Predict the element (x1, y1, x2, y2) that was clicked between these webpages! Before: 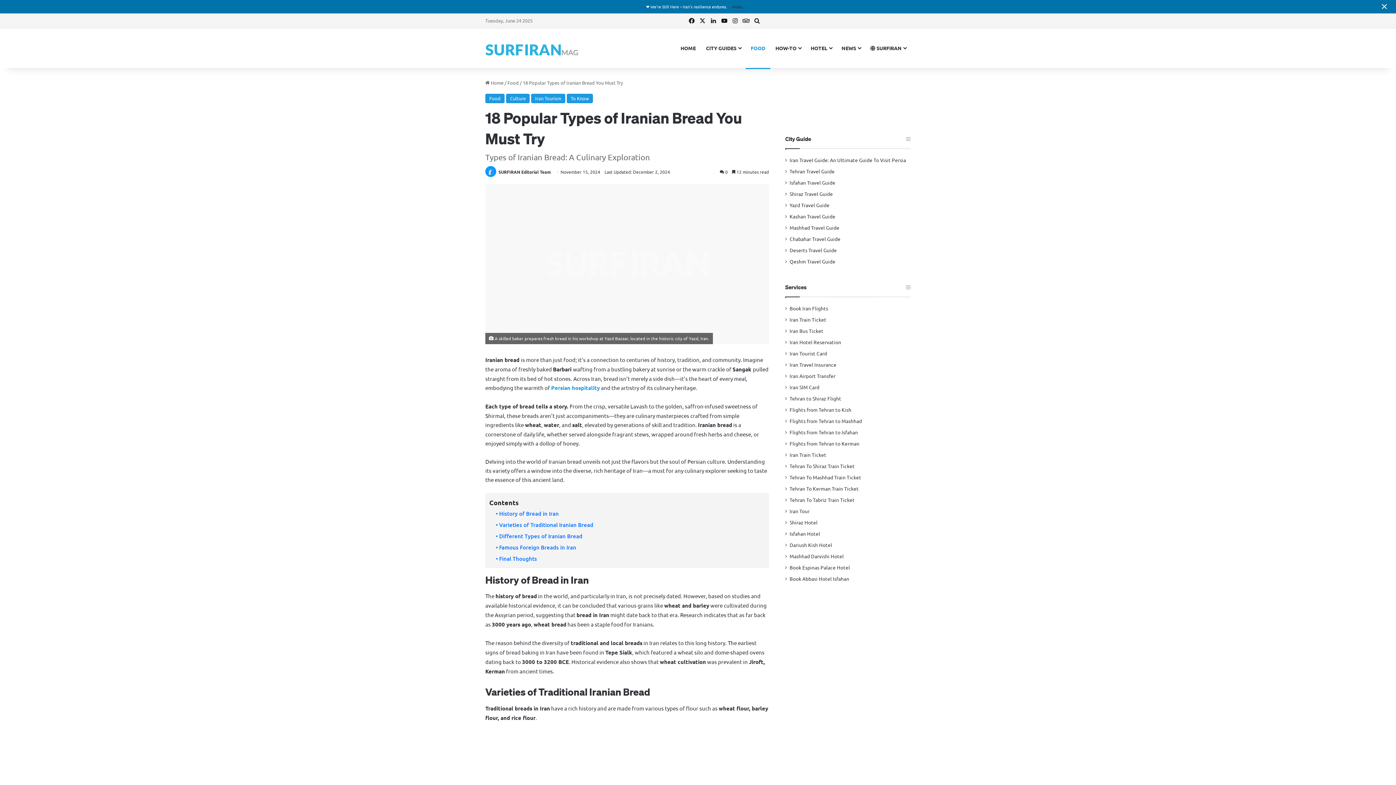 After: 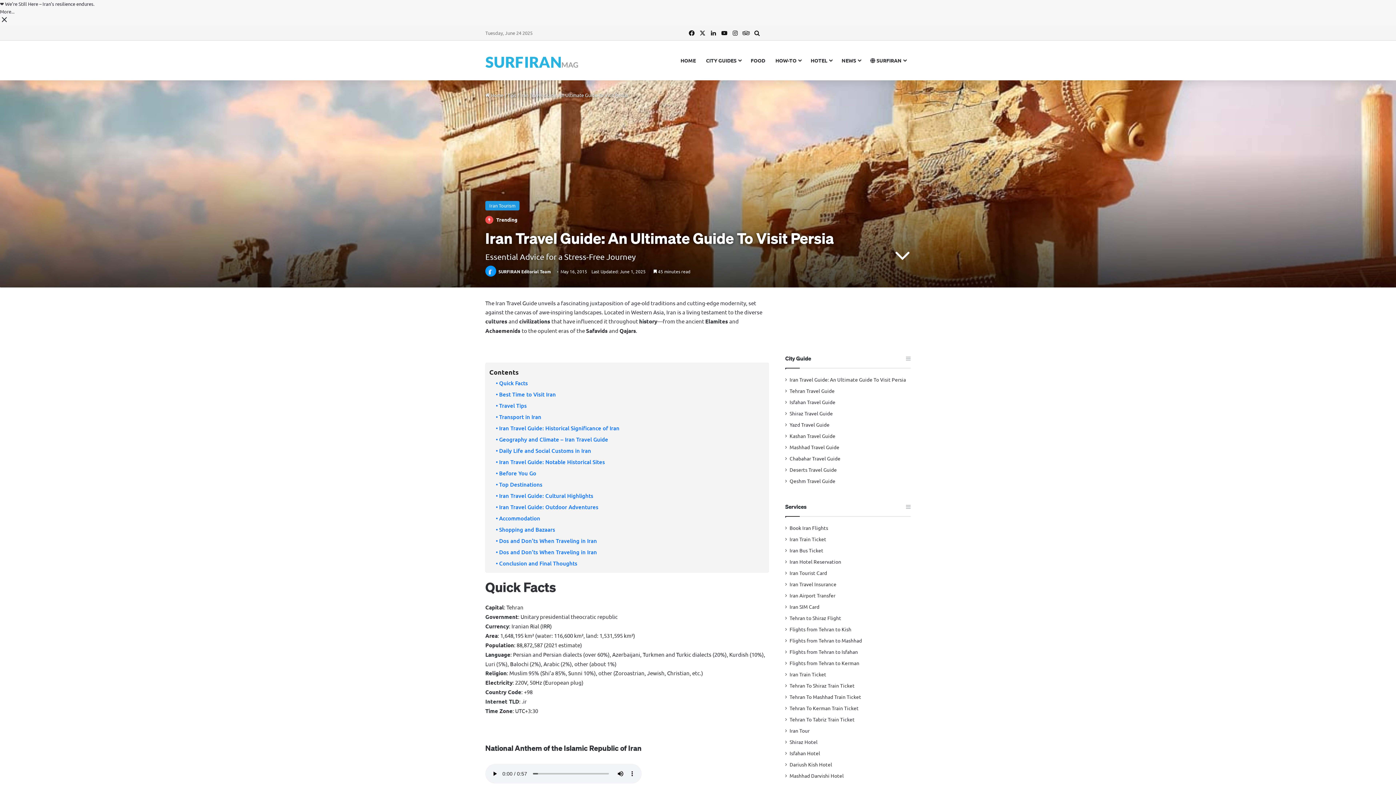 Action: label: Iran Travel Guide: An Ultimate Guide To Visit Persia bbox: (789, 156, 906, 163)